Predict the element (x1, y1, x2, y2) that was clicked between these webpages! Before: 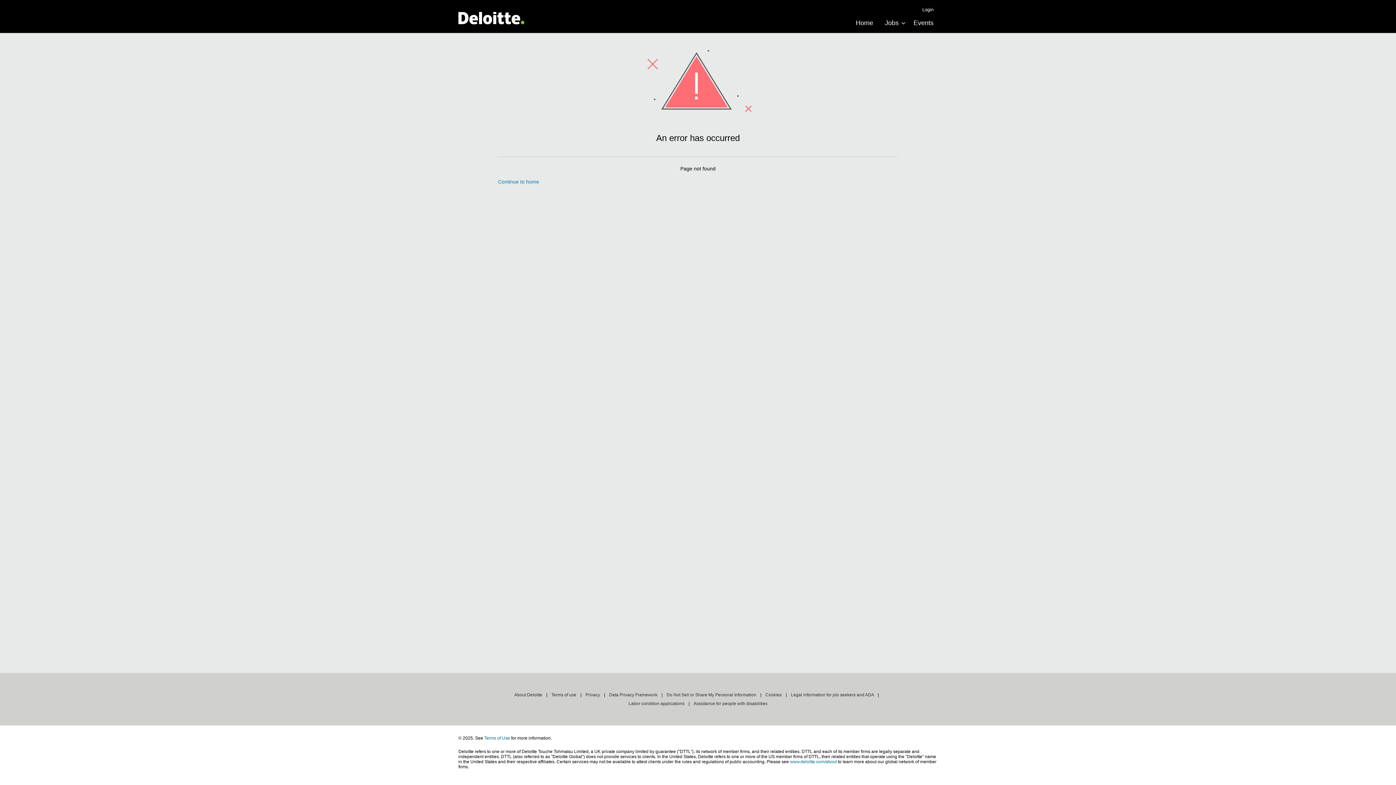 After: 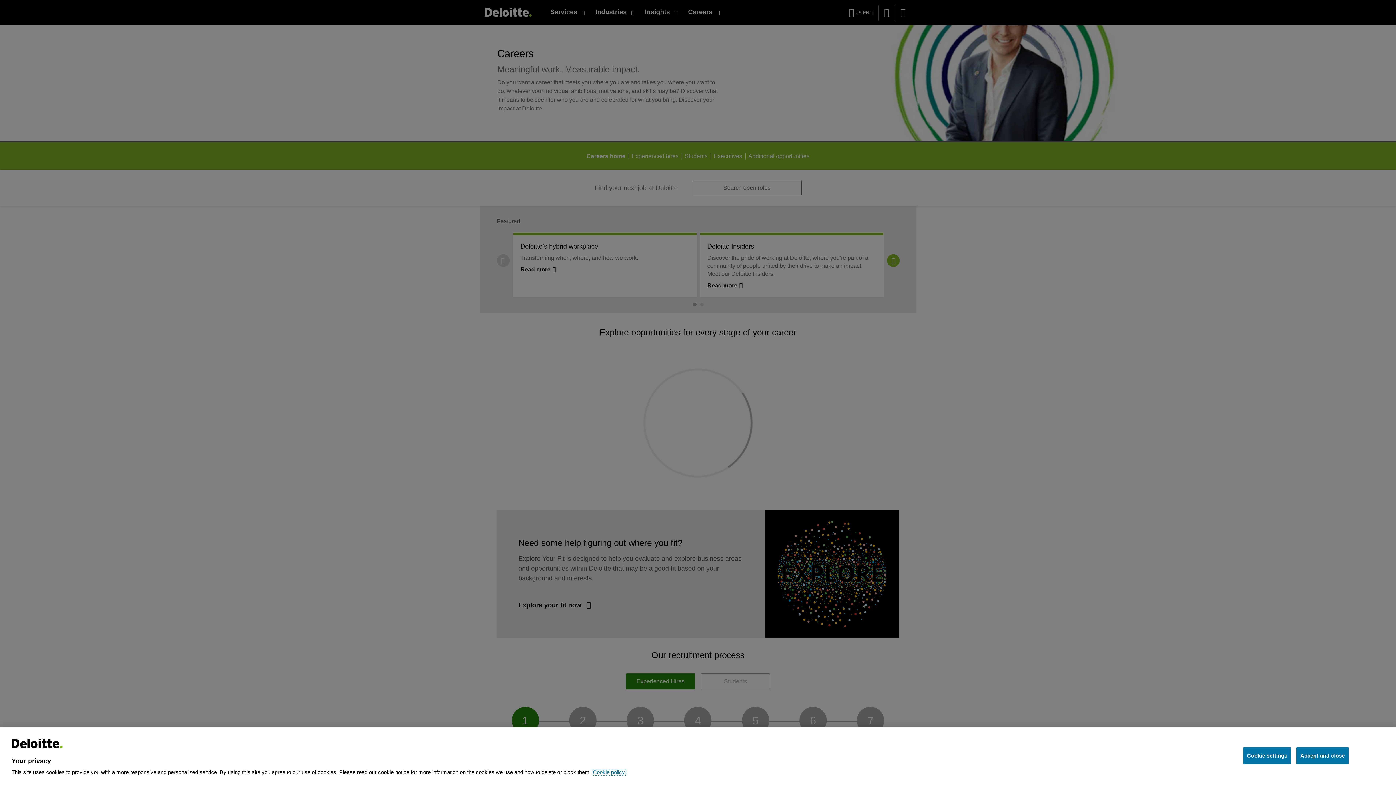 Action: label: Deloitte US bbox: (458, 11, 524, 24)